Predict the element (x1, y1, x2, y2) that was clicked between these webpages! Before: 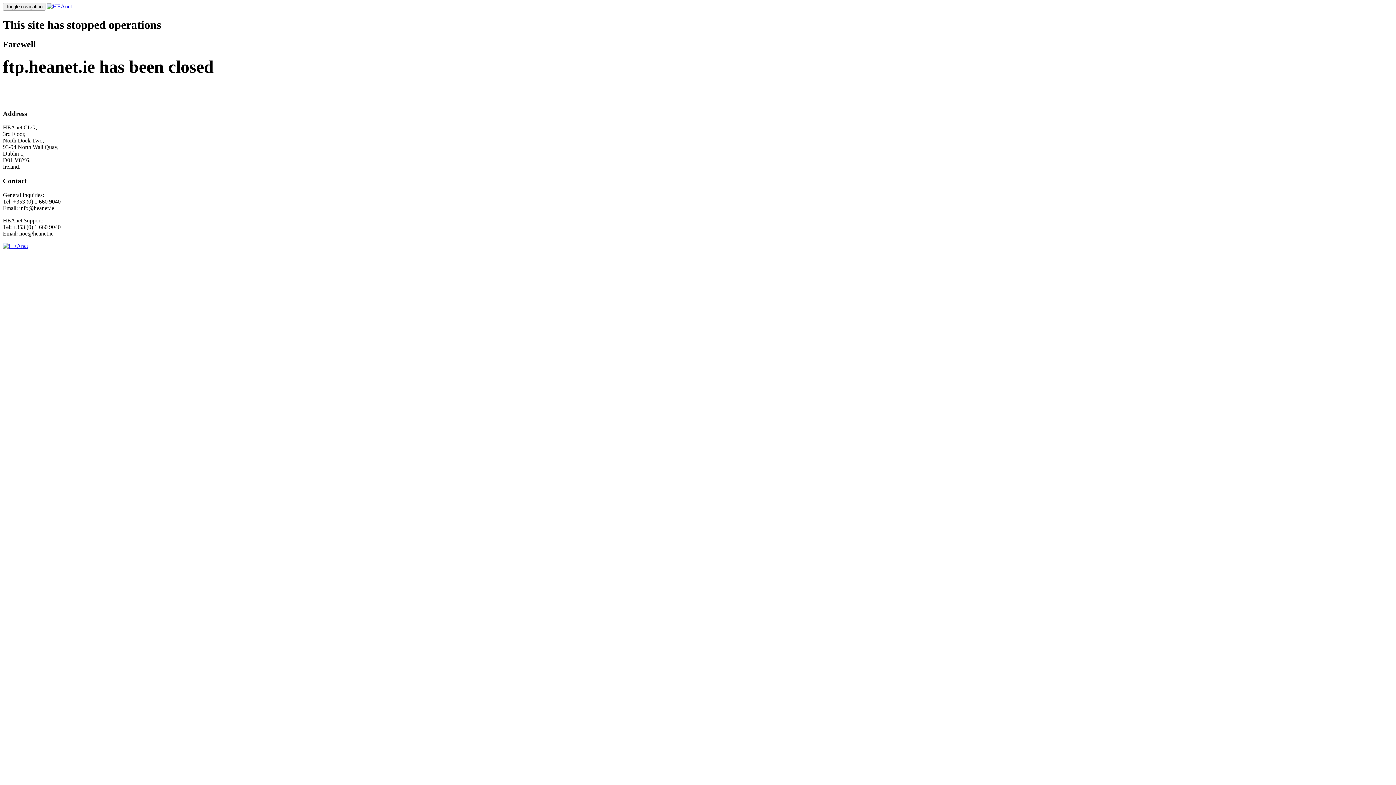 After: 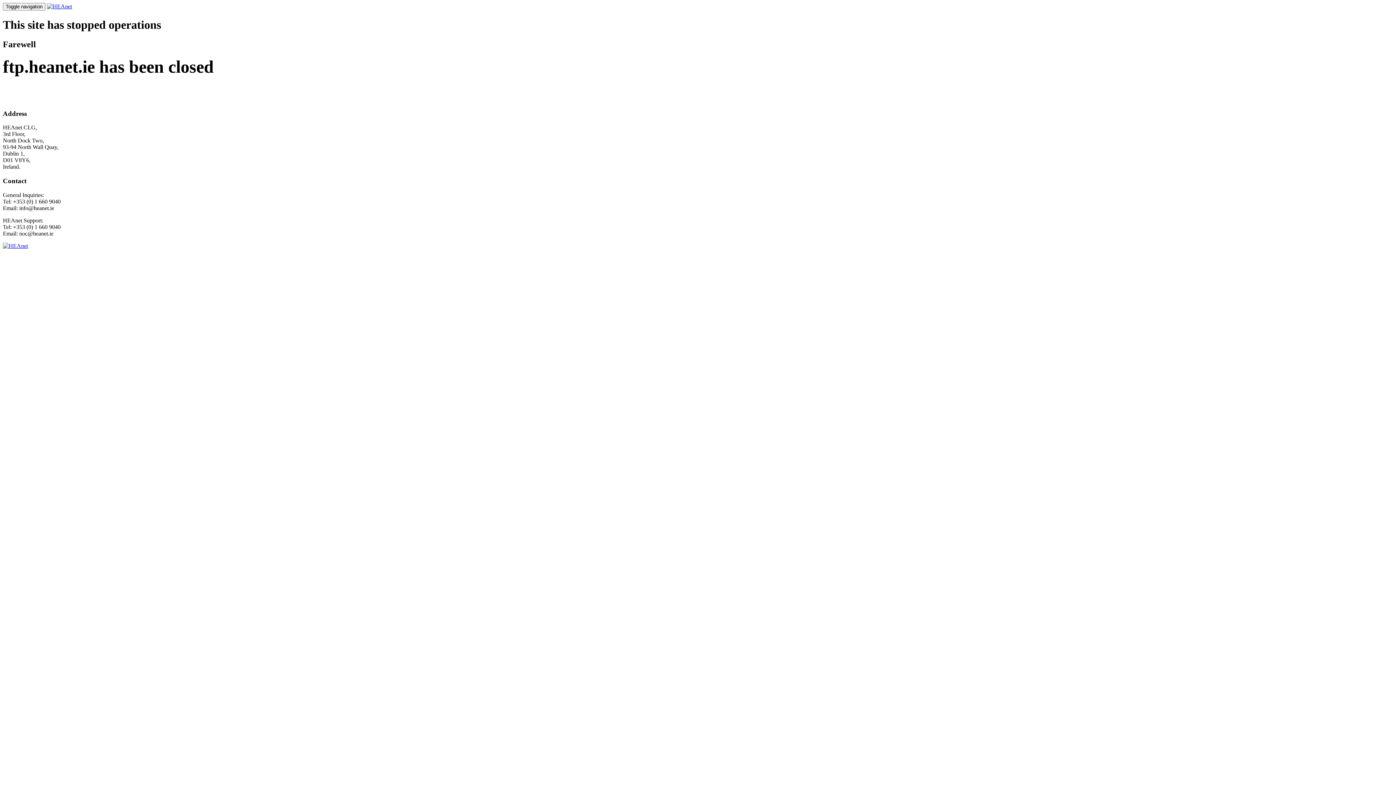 Action: bbox: (46, 3, 72, 9)